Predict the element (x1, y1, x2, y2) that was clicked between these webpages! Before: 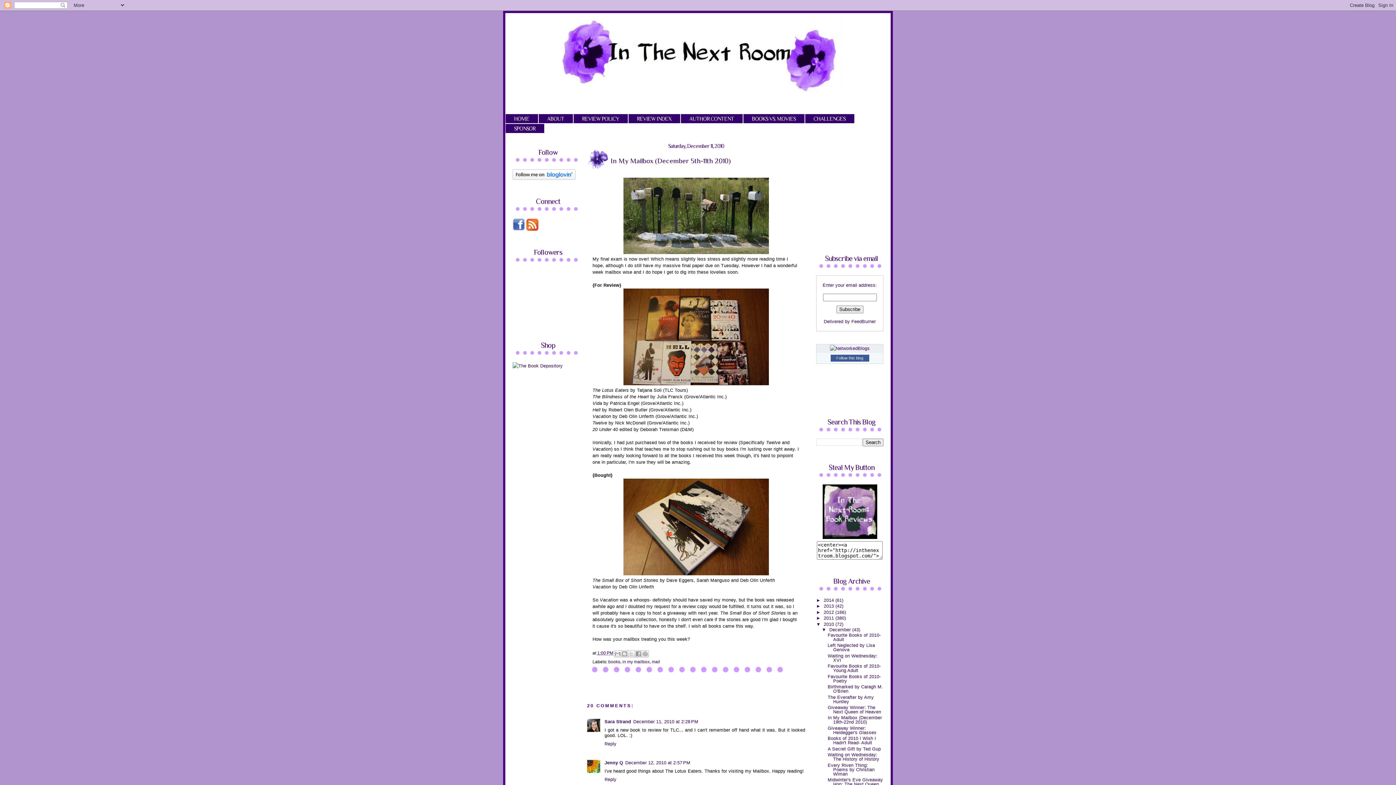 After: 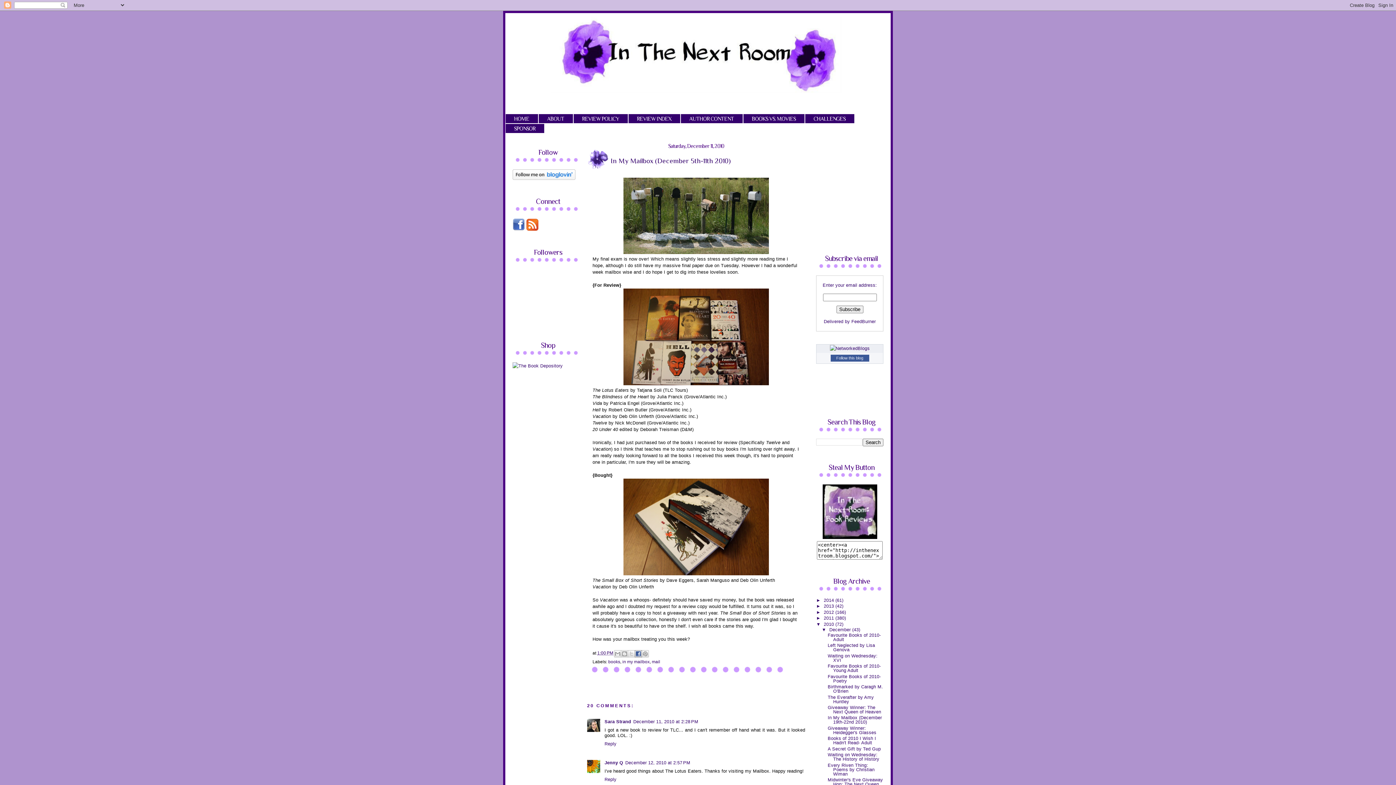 Action: label: Share to Facebook bbox: (634, 650, 642, 657)